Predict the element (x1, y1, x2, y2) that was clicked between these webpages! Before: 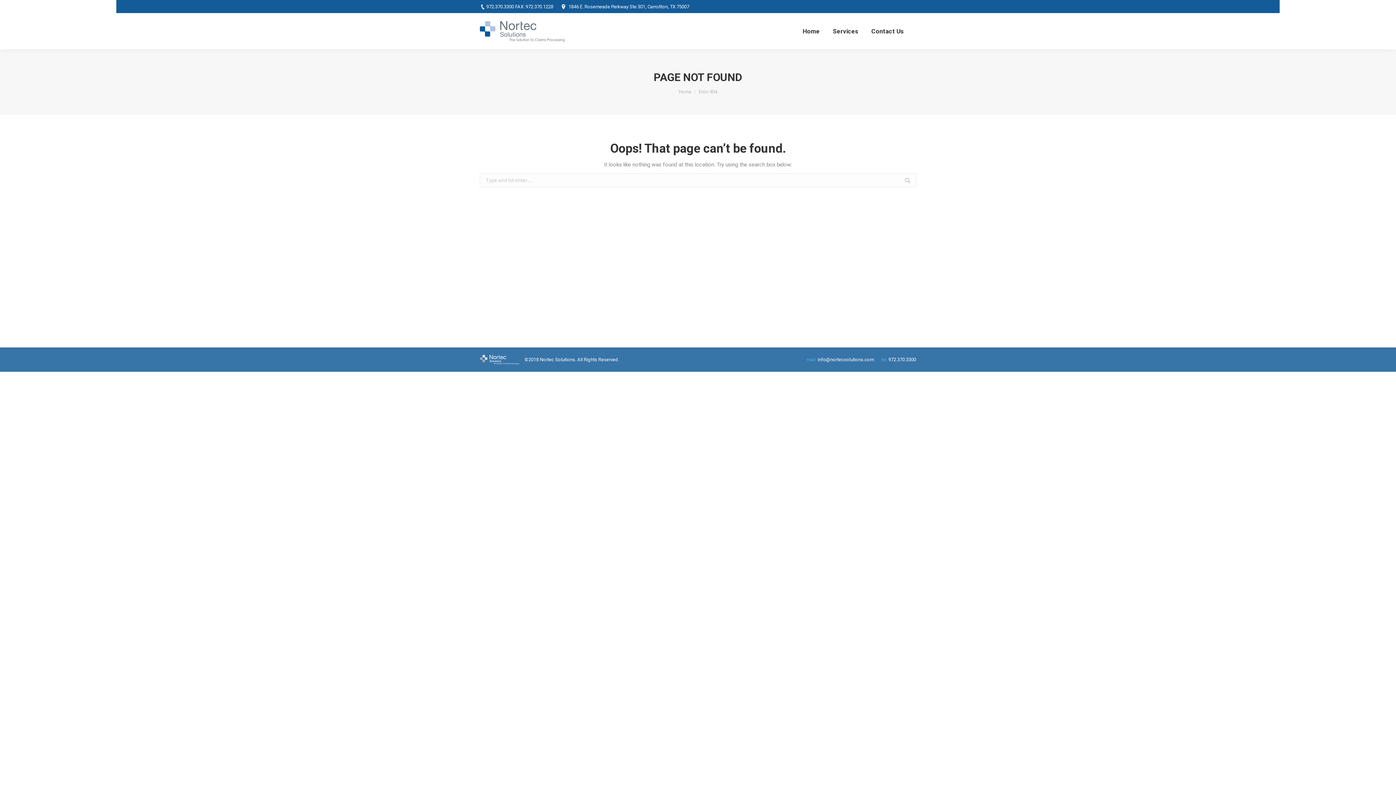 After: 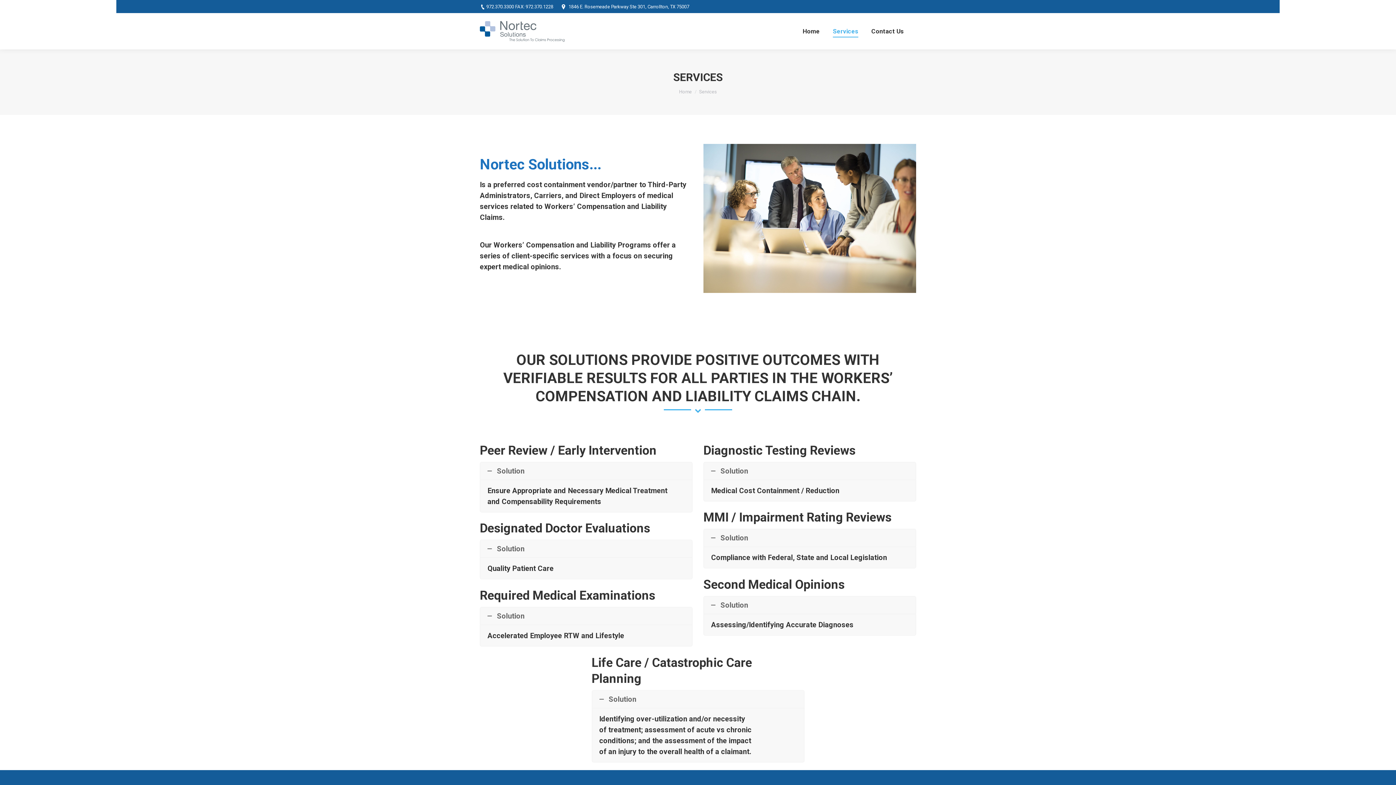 Action: bbox: (831, 19, 860, 42) label: Services